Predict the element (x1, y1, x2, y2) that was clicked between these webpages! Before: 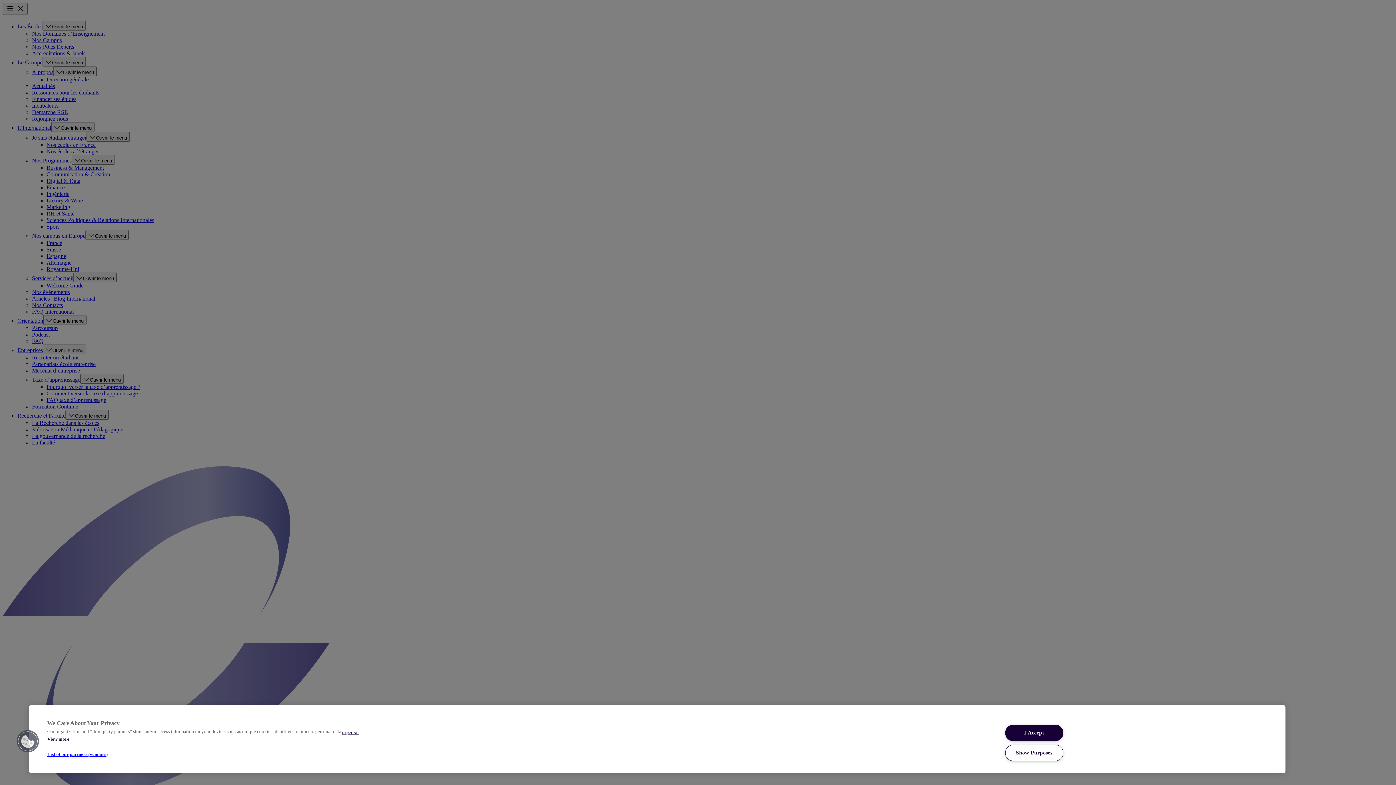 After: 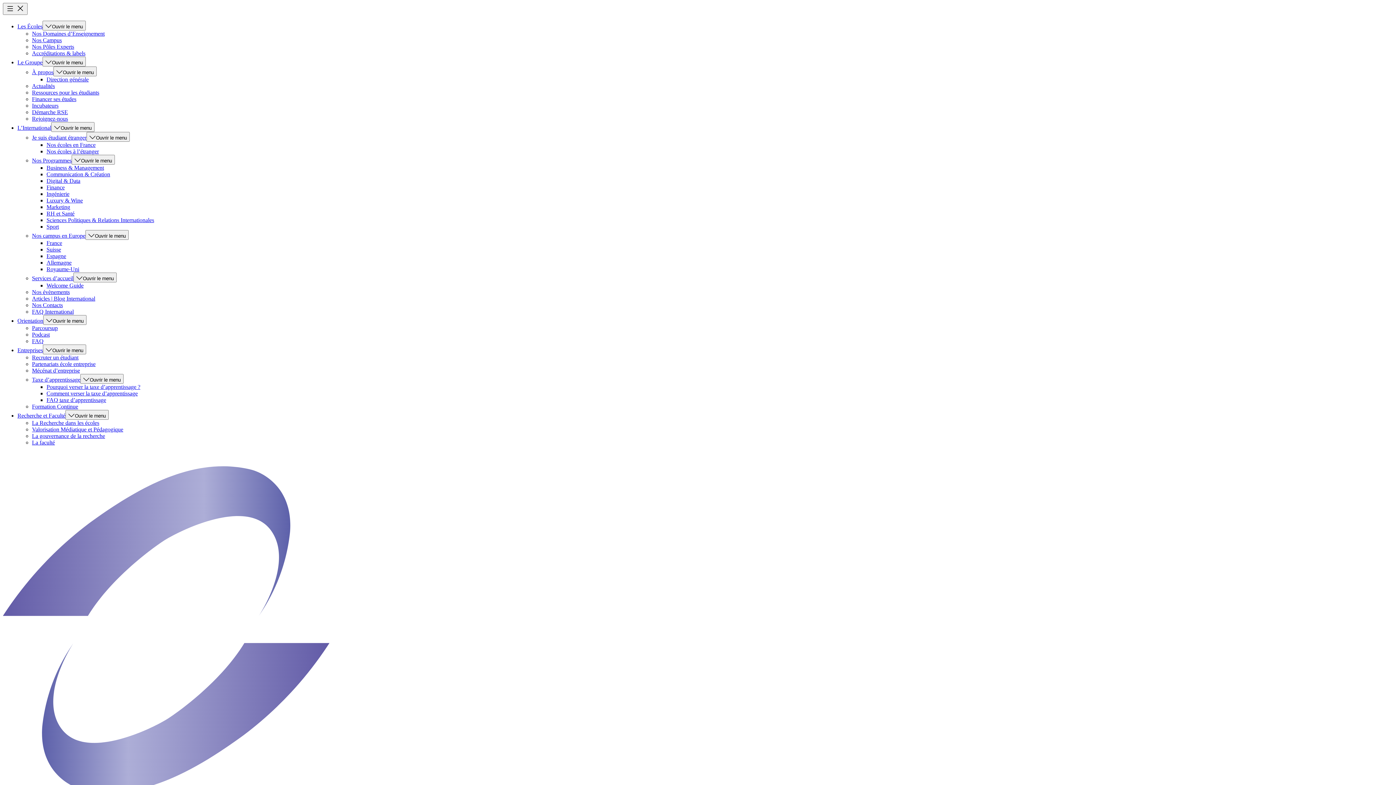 Action: label: Reject All bbox: (341, 730, 400, 736)